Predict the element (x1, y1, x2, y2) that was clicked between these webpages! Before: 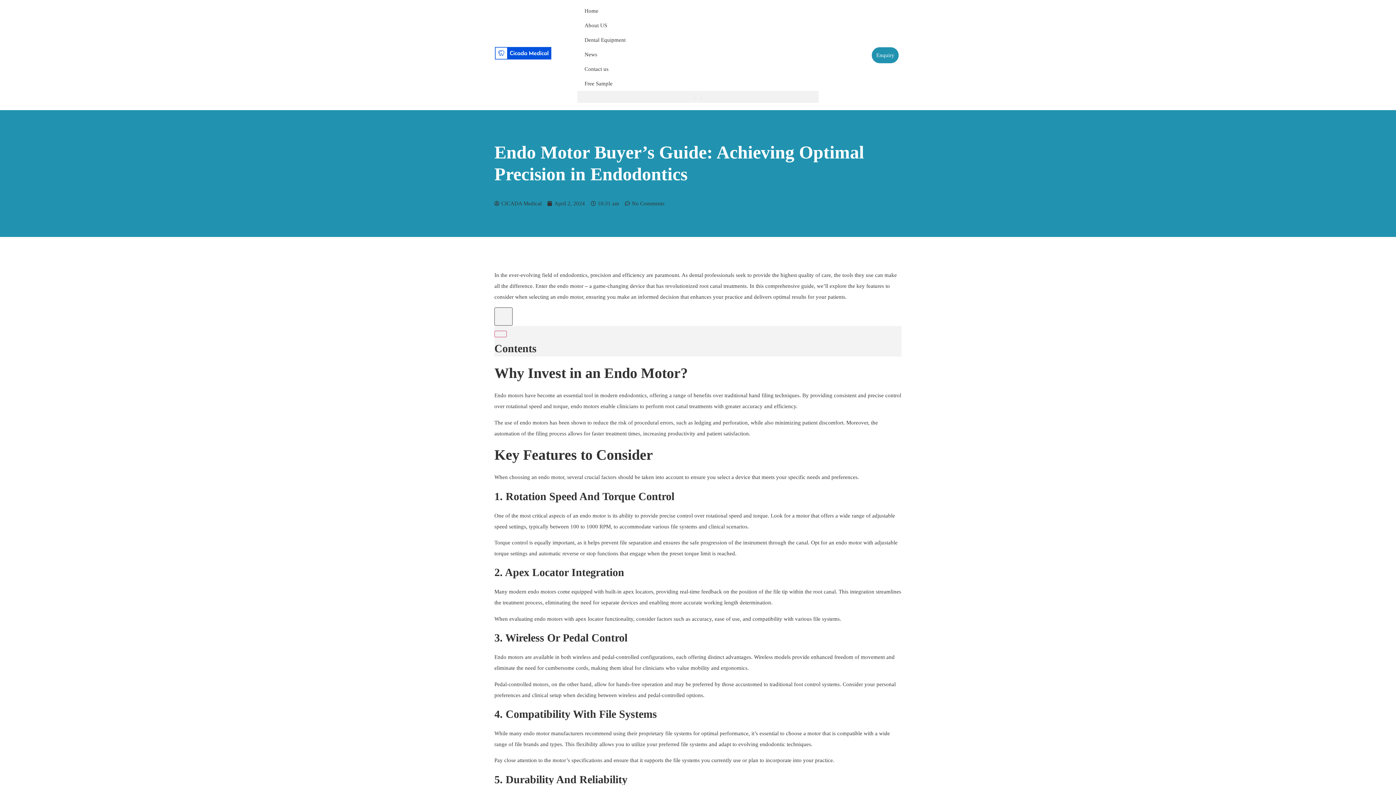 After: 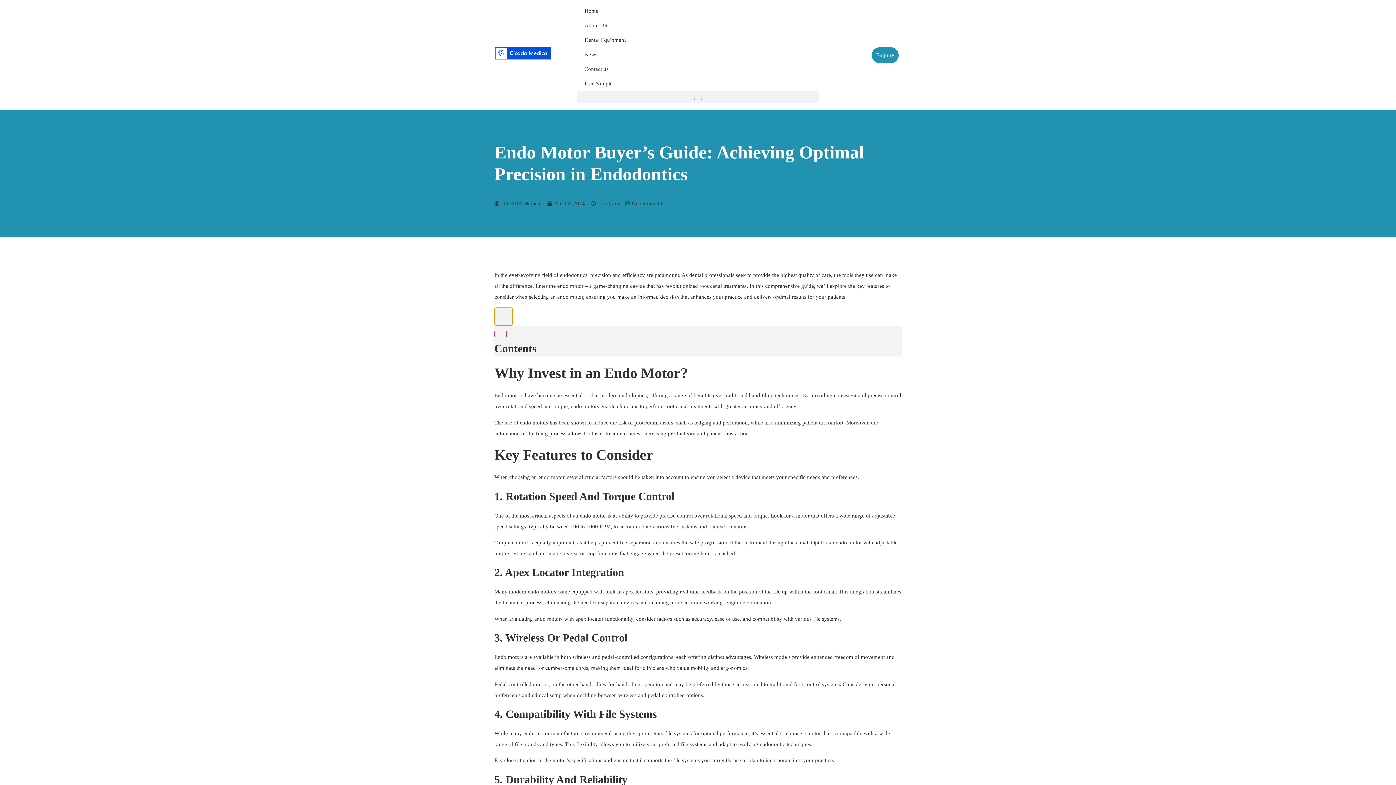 Action: bbox: (494, 307, 512, 325)